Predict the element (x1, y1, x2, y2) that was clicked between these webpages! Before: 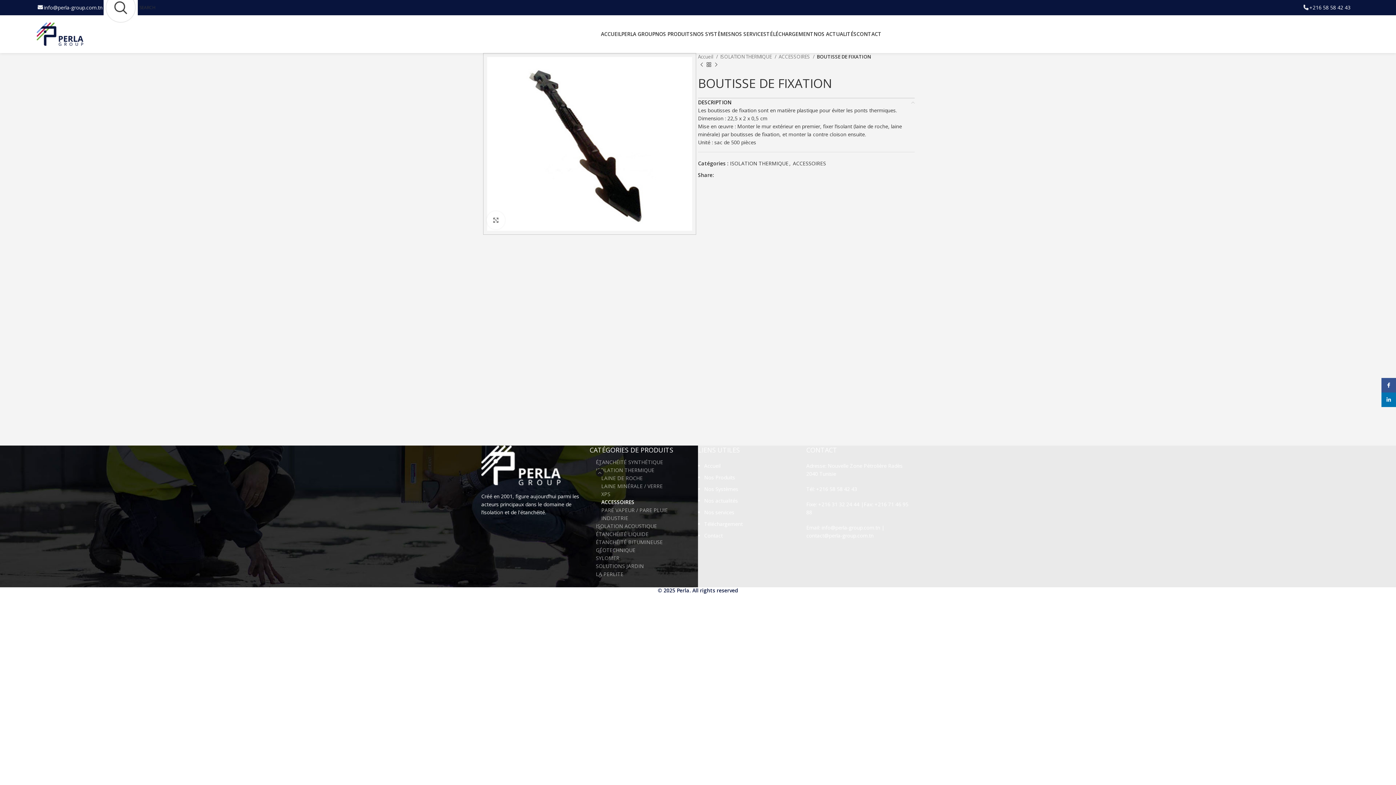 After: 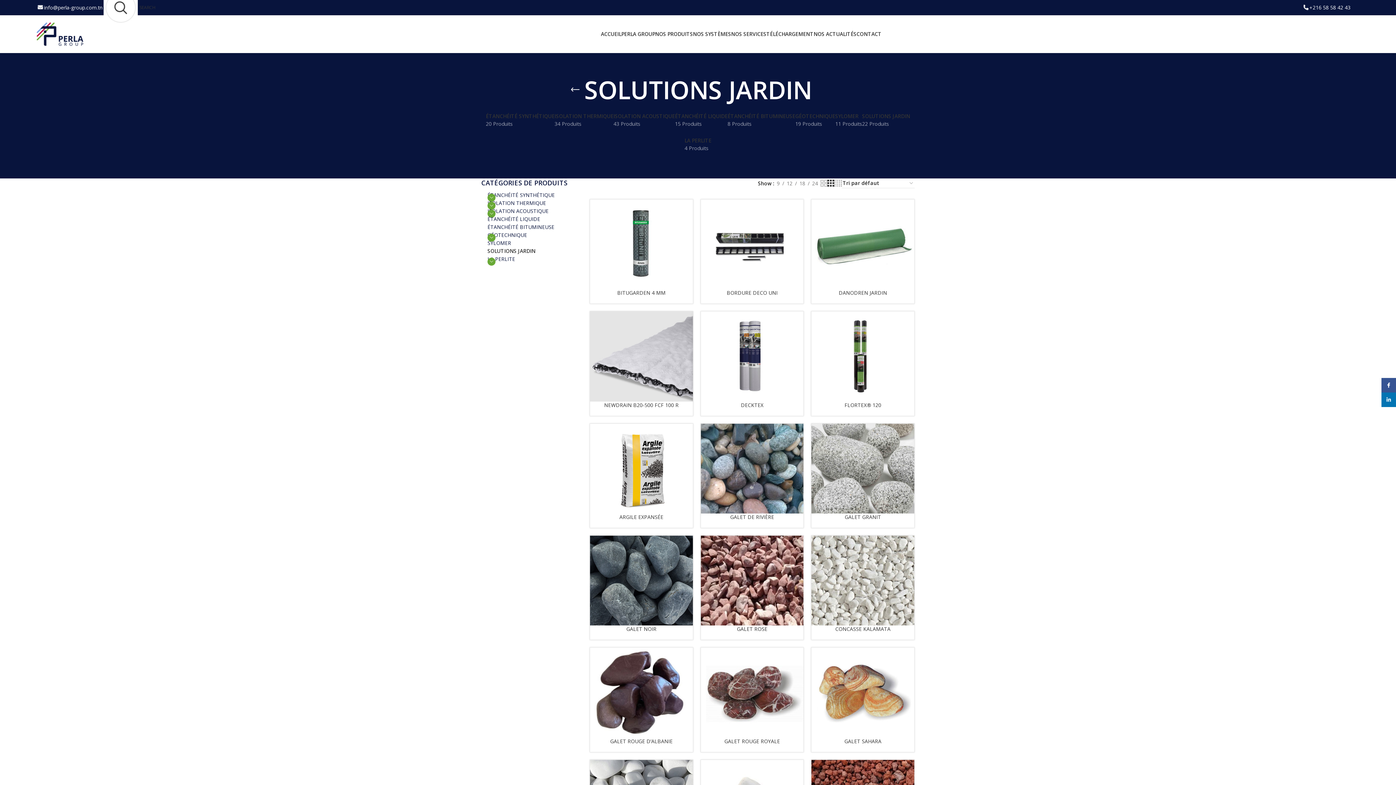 Action: label: SOLUTIONS JARDIN bbox: (596, 562, 689, 570)